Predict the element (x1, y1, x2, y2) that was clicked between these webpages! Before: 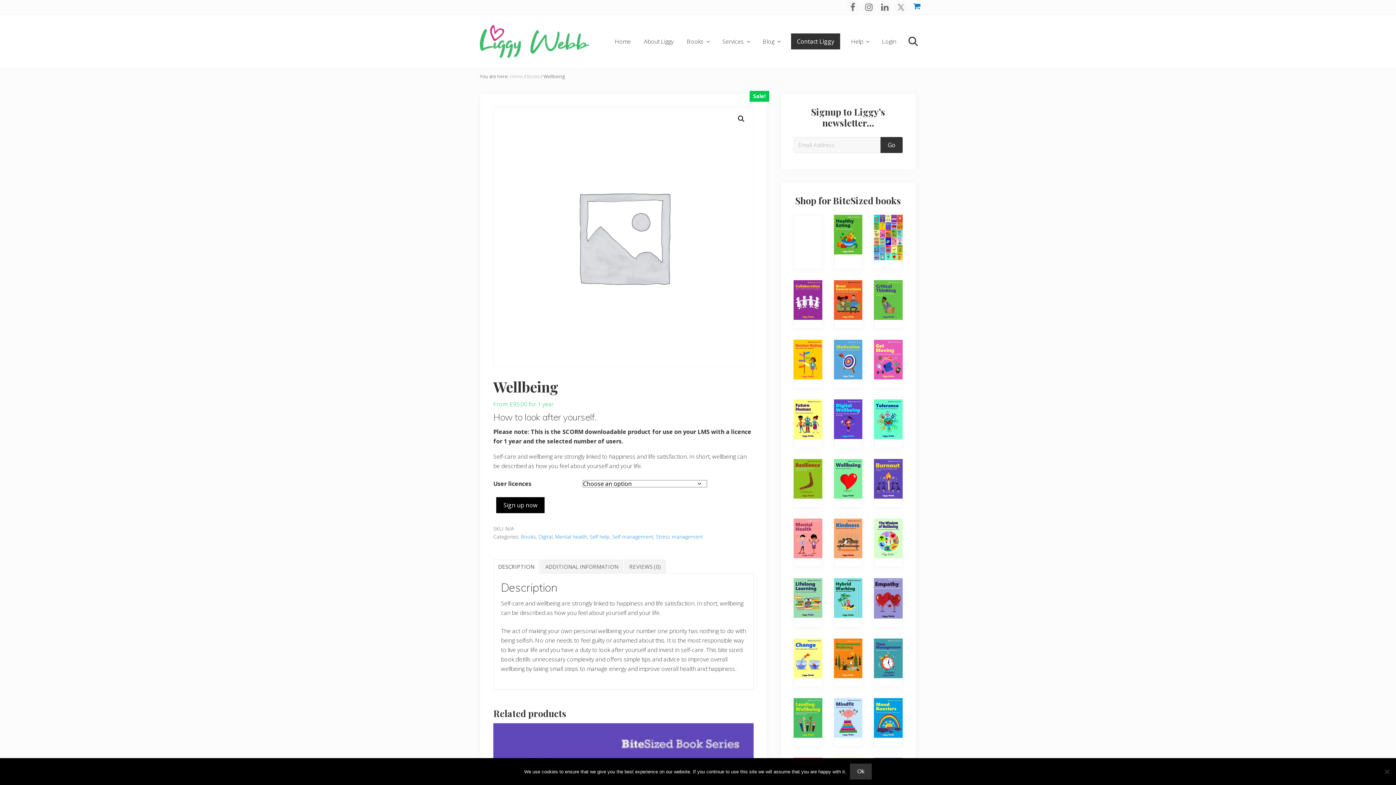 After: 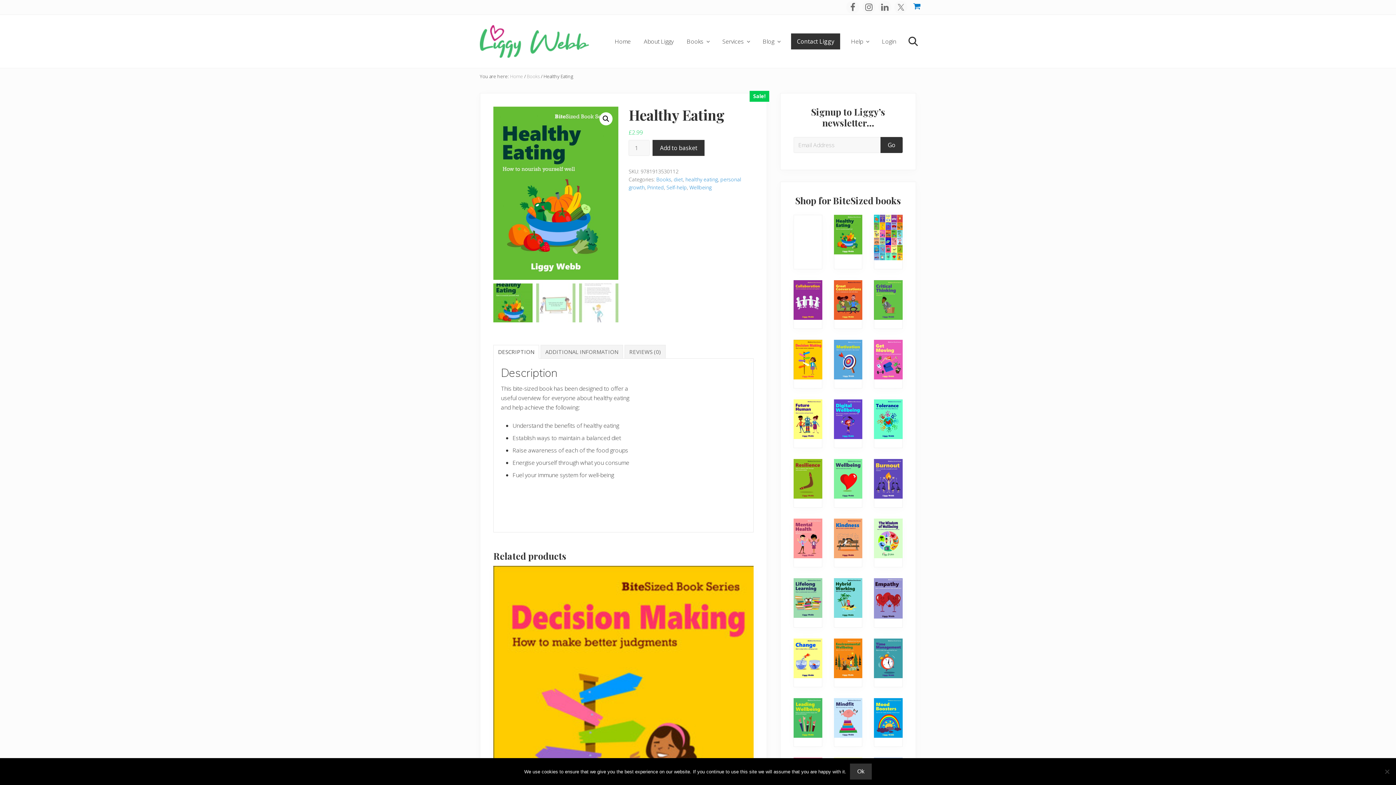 Action: bbox: (834, 214, 862, 254)